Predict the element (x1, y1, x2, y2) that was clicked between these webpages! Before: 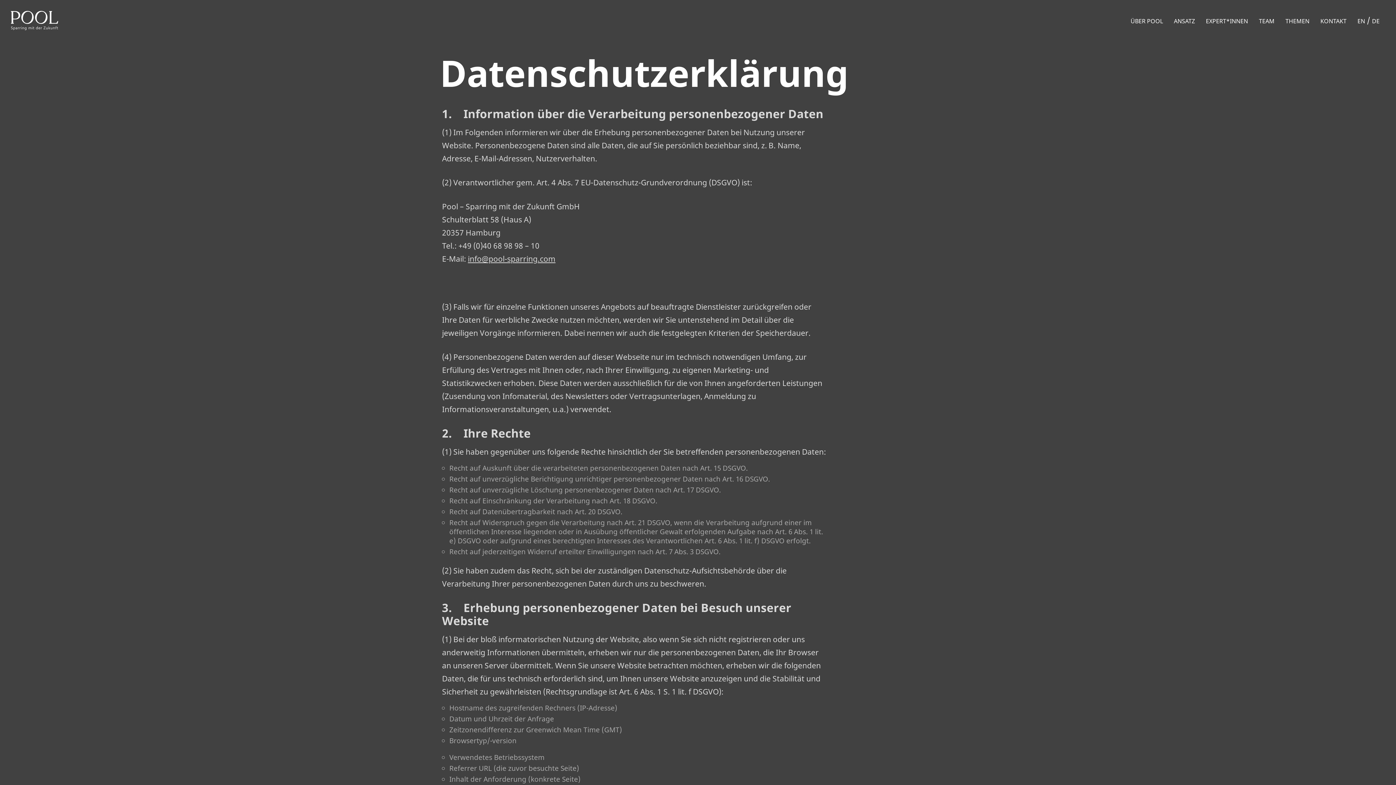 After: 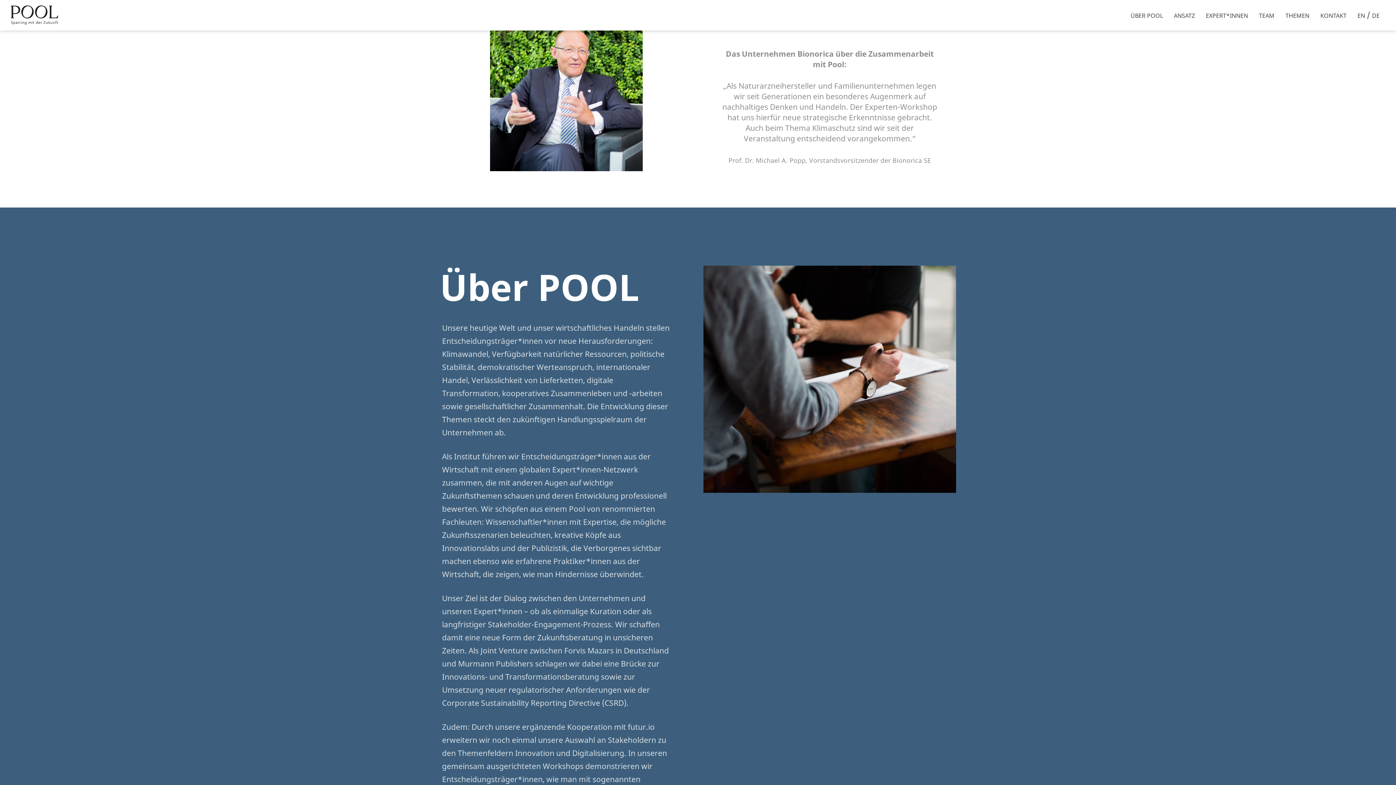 Action: label: ÜBER POOL bbox: (1130, 17, 1163, 25)